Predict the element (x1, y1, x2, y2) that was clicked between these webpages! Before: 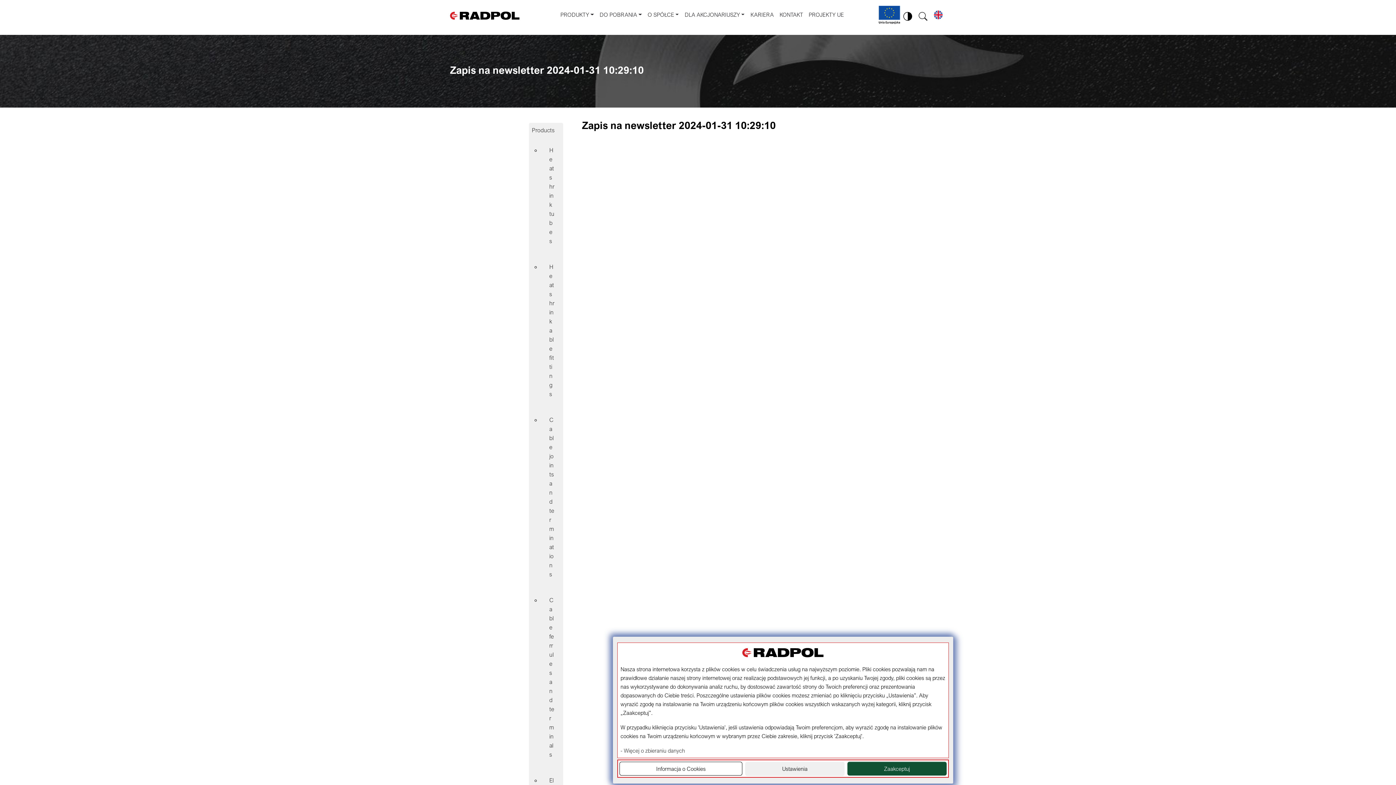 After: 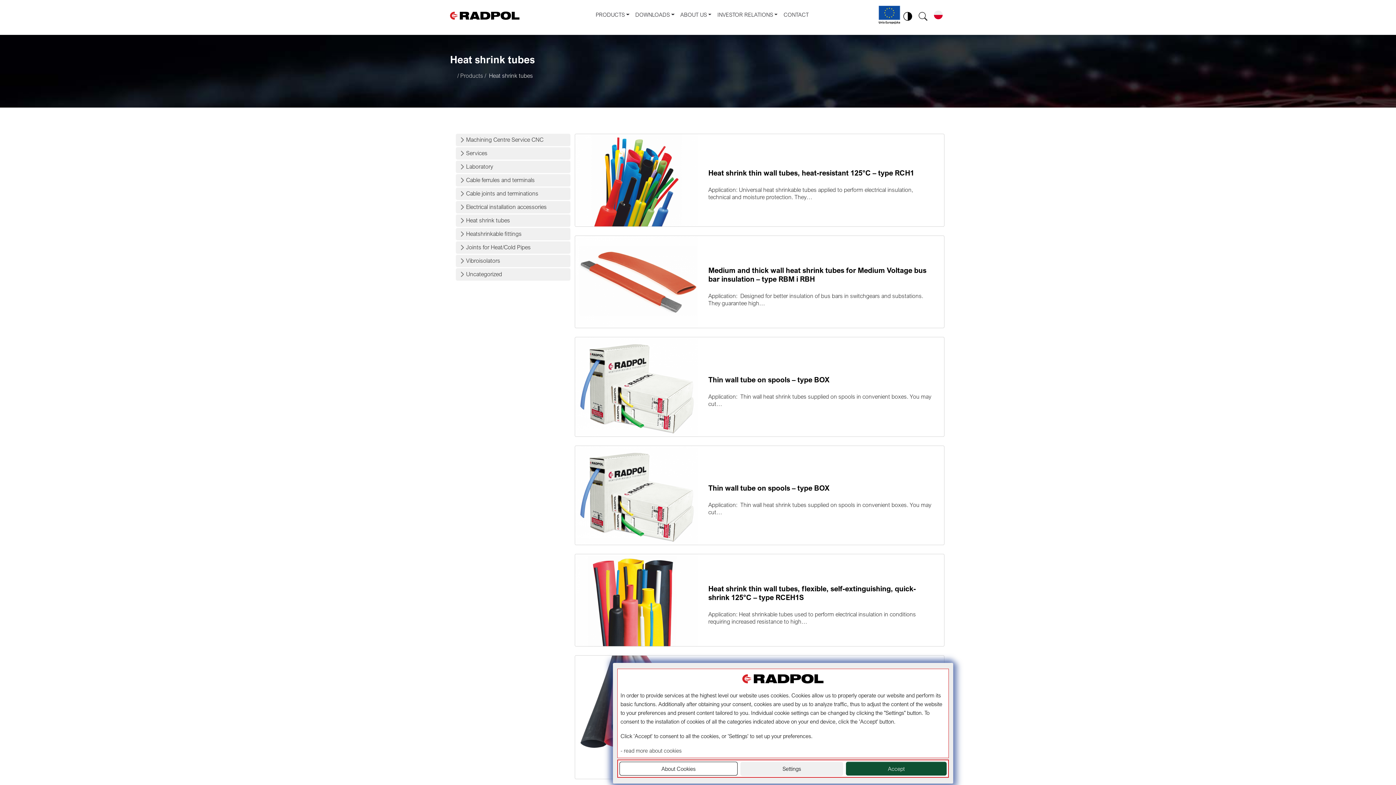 Action: bbox: (546, 144, 557, 247) label: Heat shrink tubes